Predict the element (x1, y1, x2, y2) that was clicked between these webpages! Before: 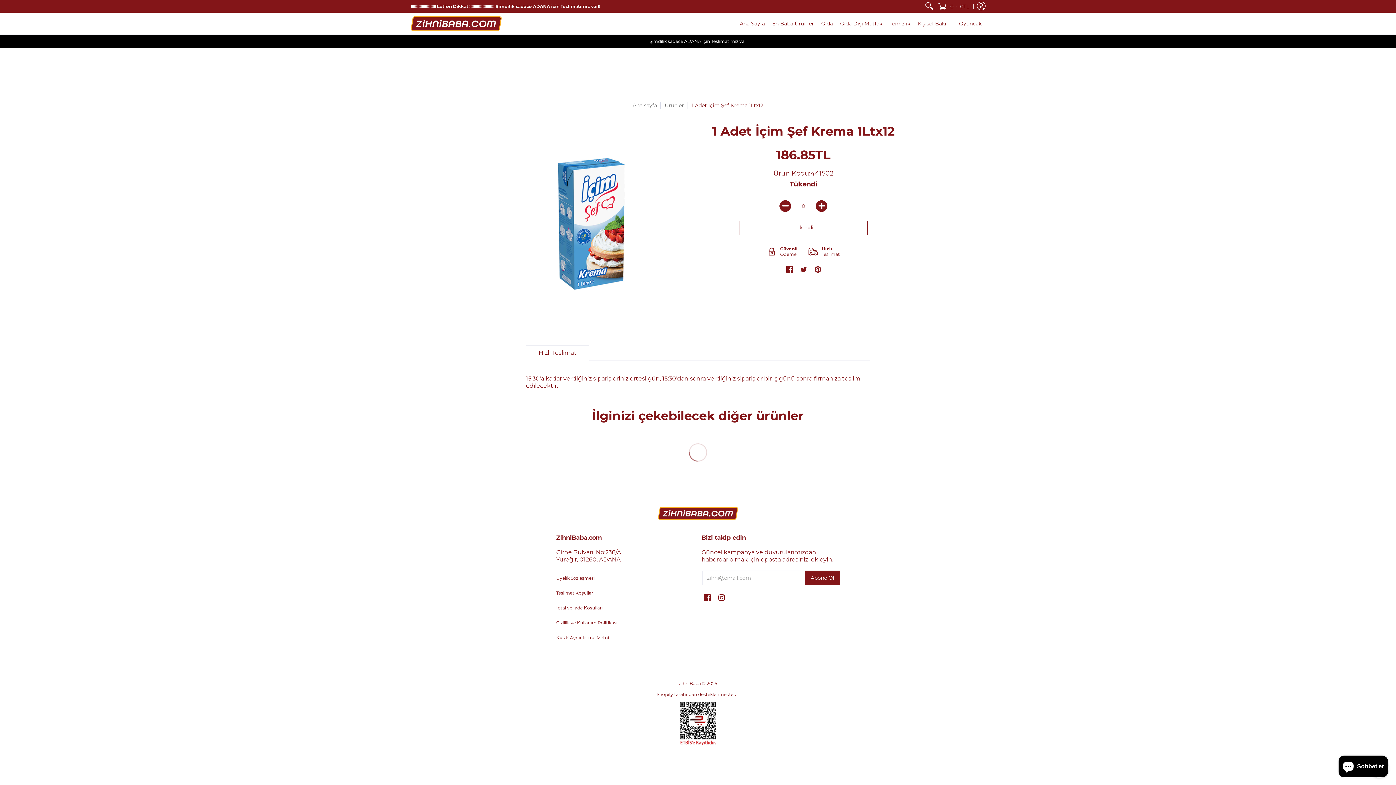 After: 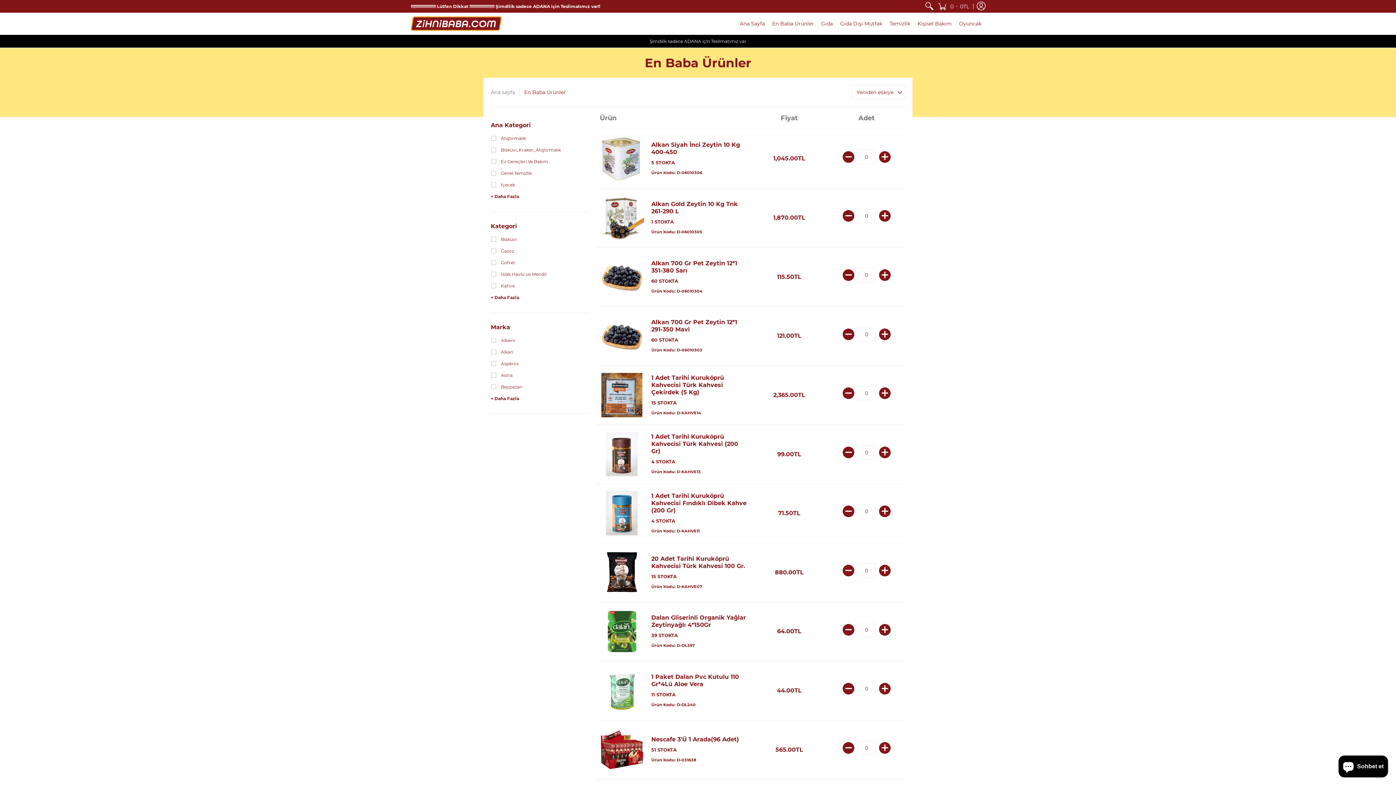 Action: label: En Baba Ürünler bbox: (768, 12, 817, 34)